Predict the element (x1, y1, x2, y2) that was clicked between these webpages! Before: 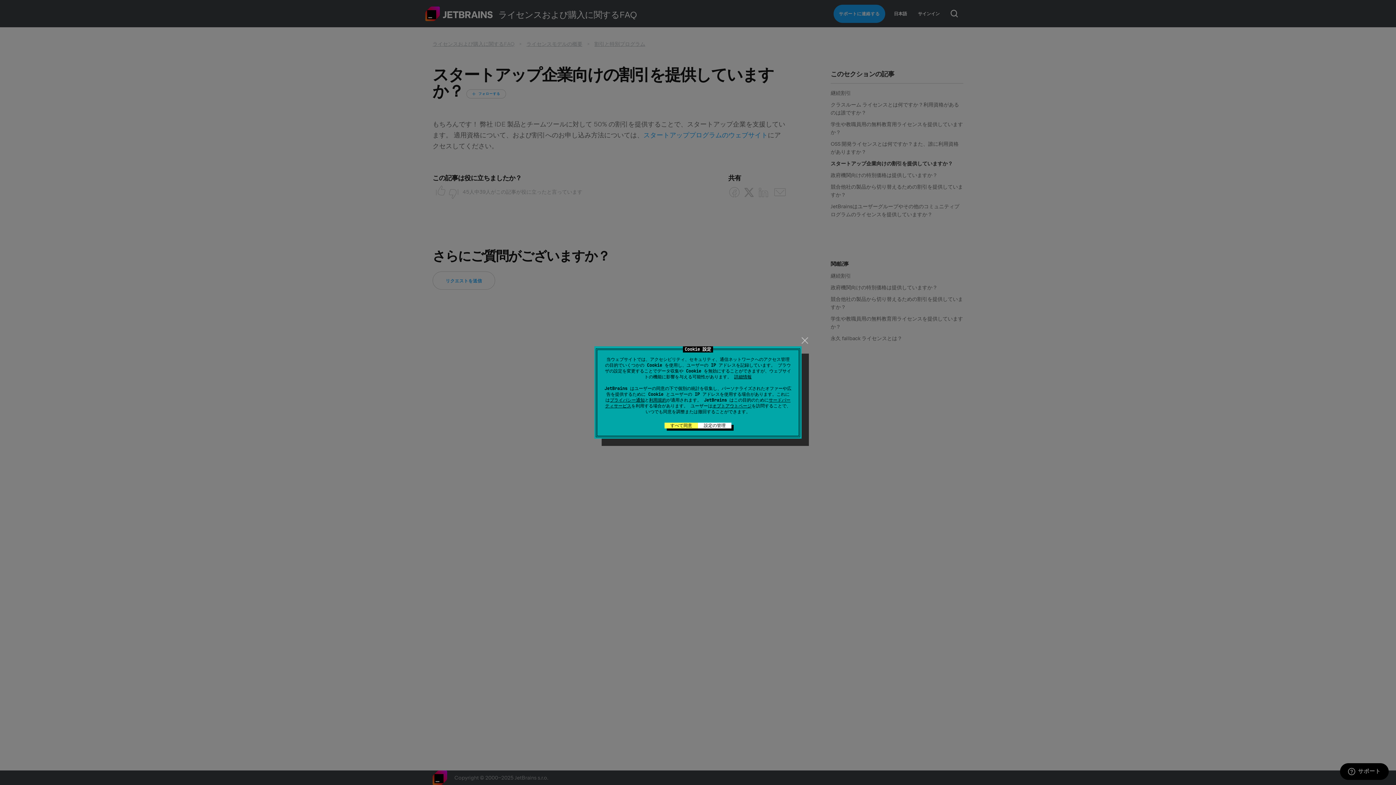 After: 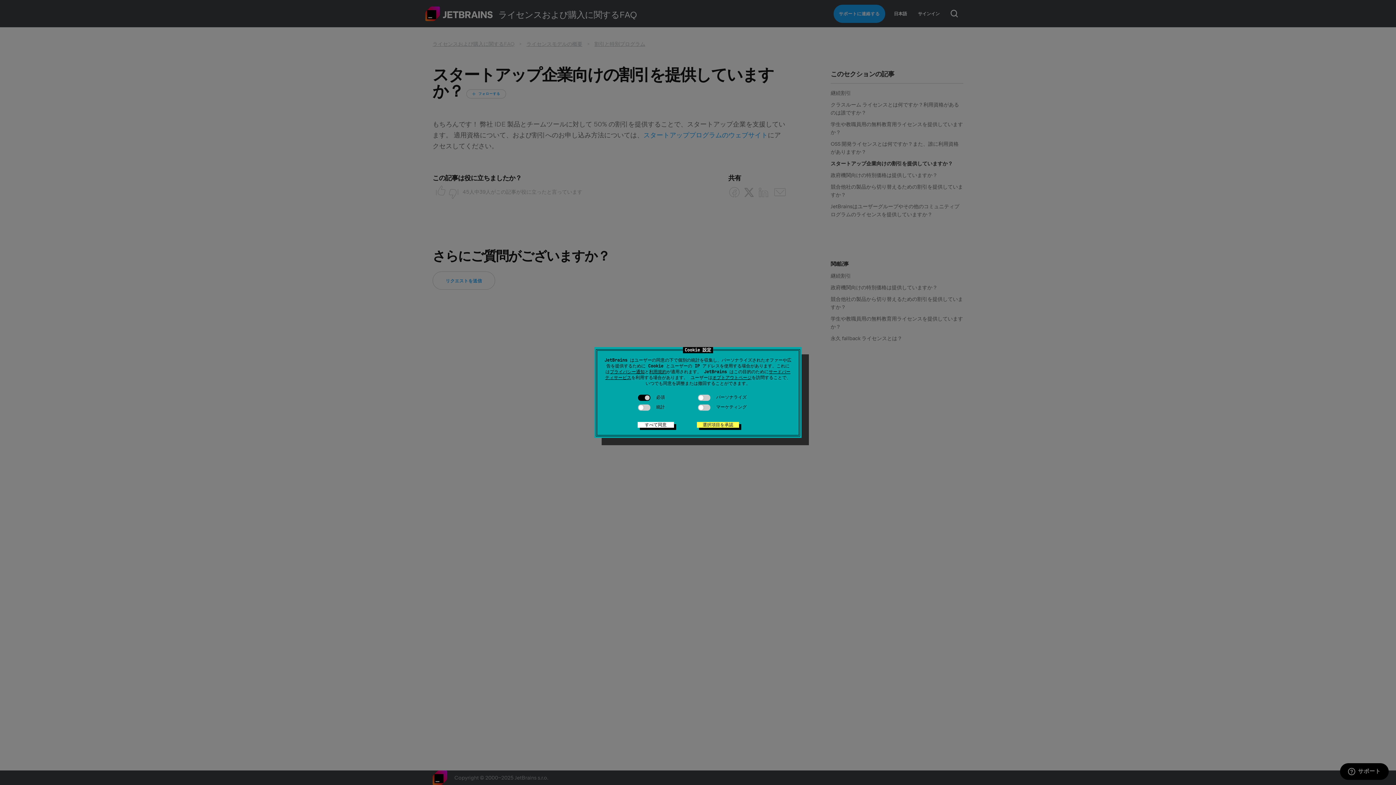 Action: label: 設定の管理 bbox: (698, 422, 731, 428)